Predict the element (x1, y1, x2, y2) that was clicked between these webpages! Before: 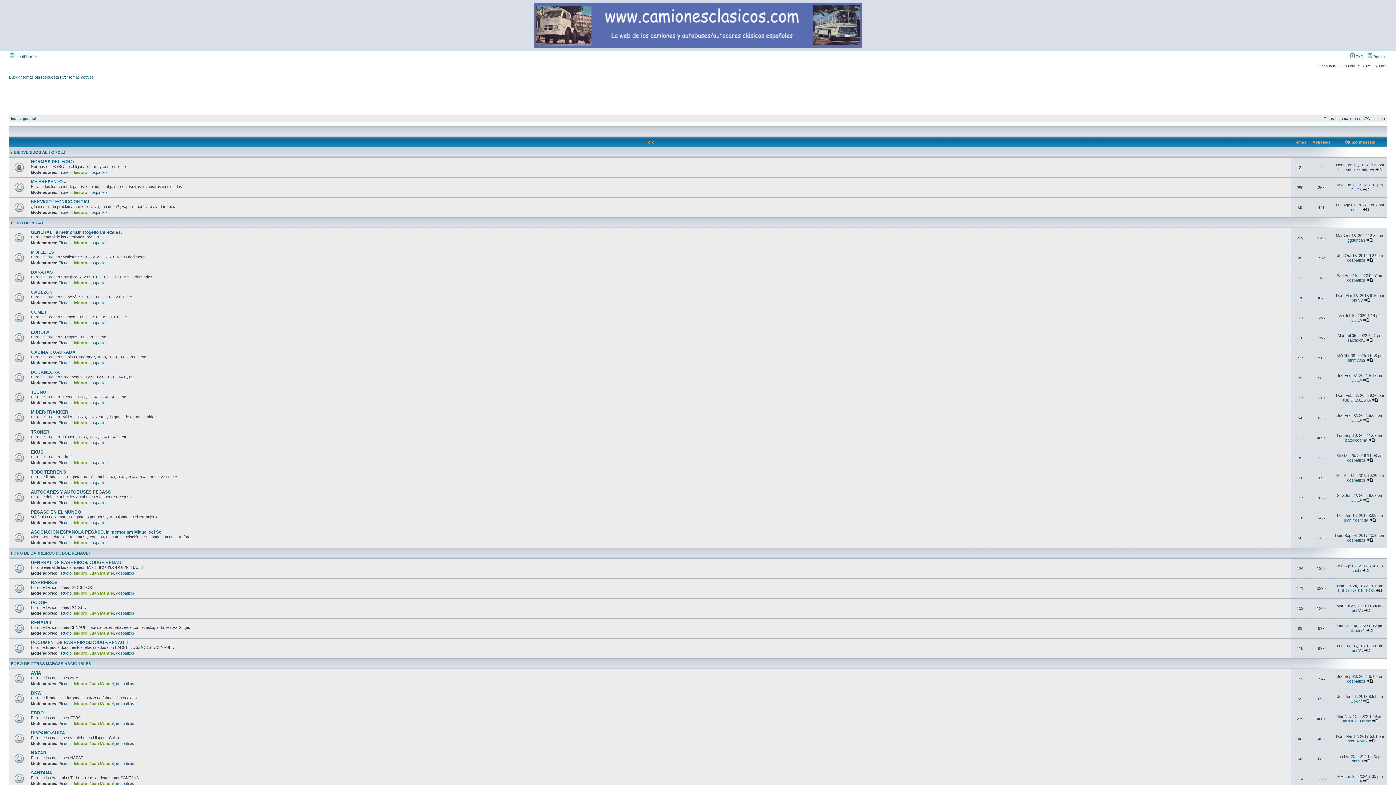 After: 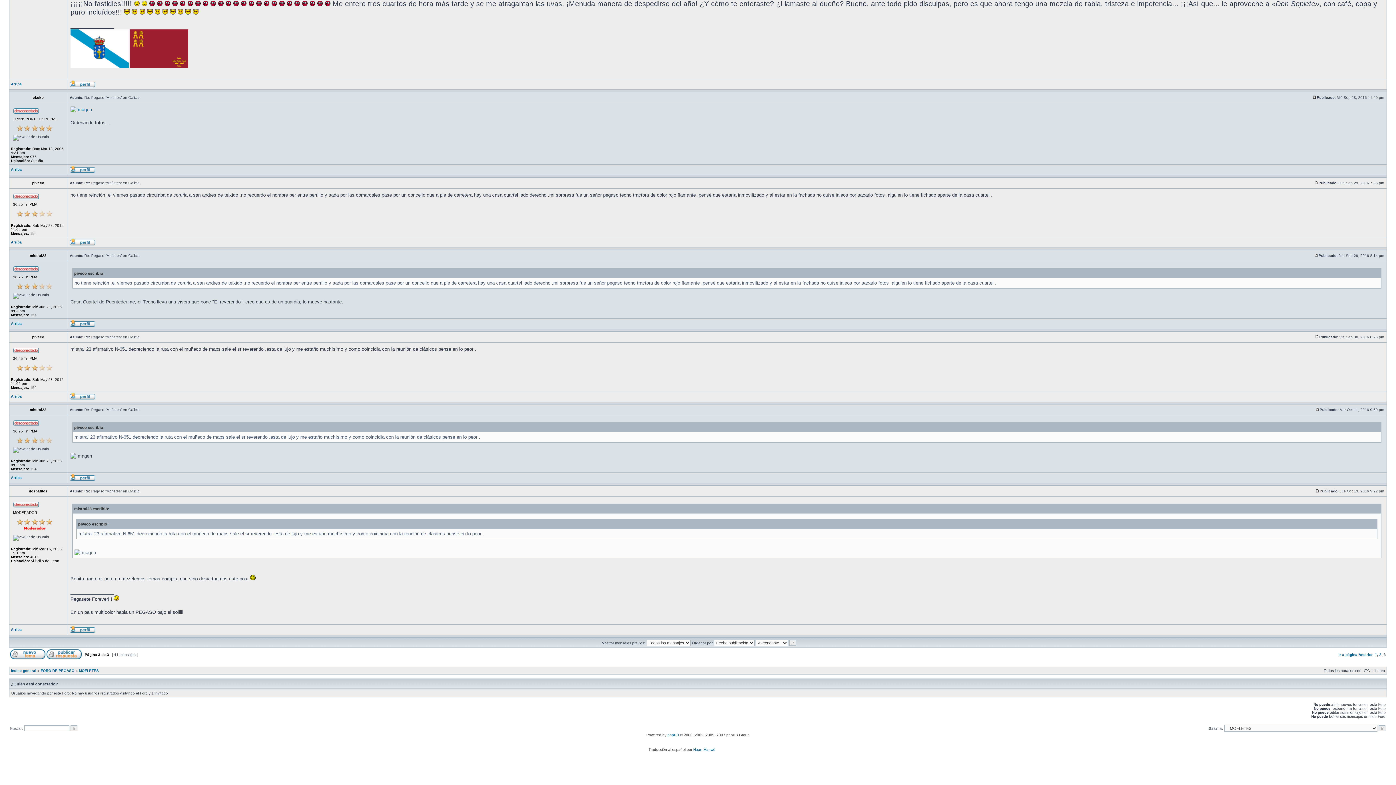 Action: bbox: (1366, 258, 1373, 262)